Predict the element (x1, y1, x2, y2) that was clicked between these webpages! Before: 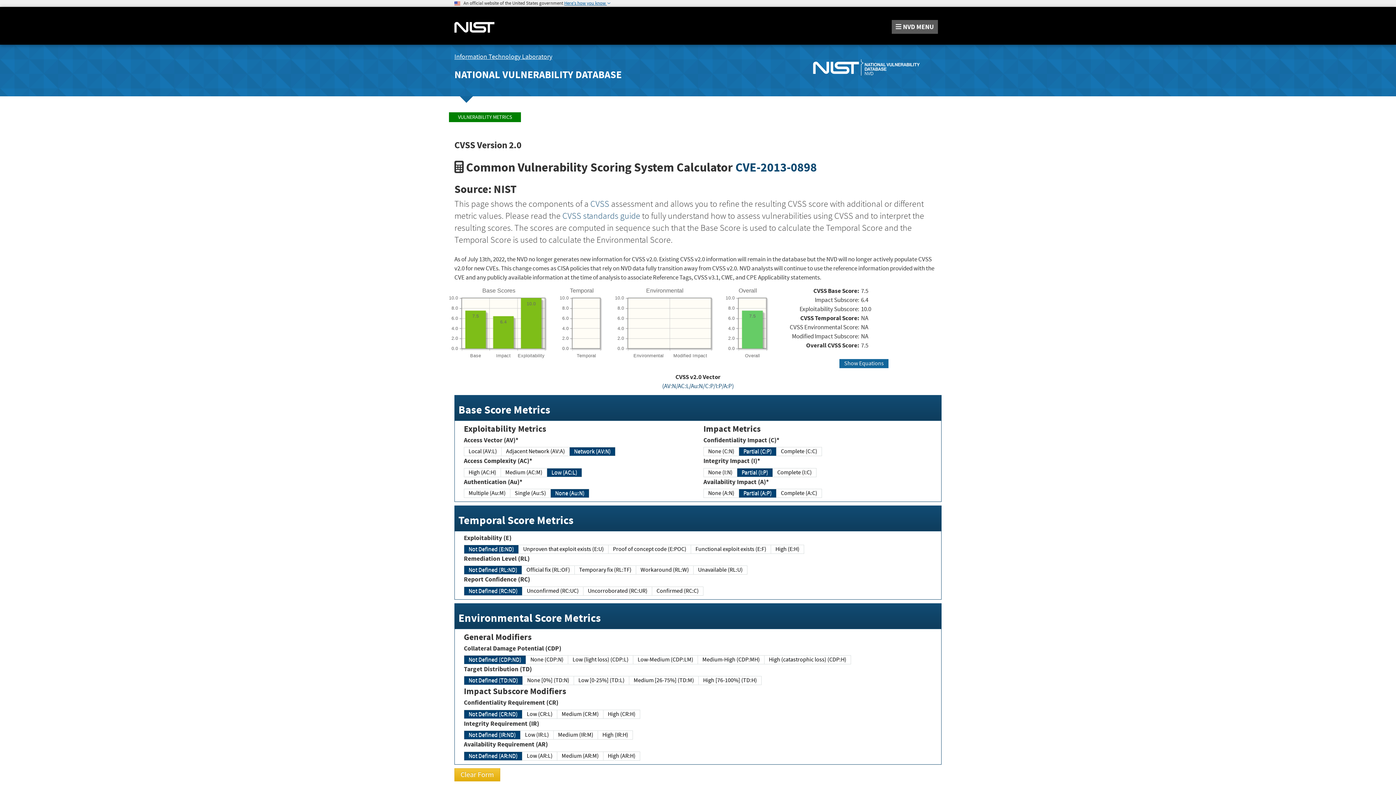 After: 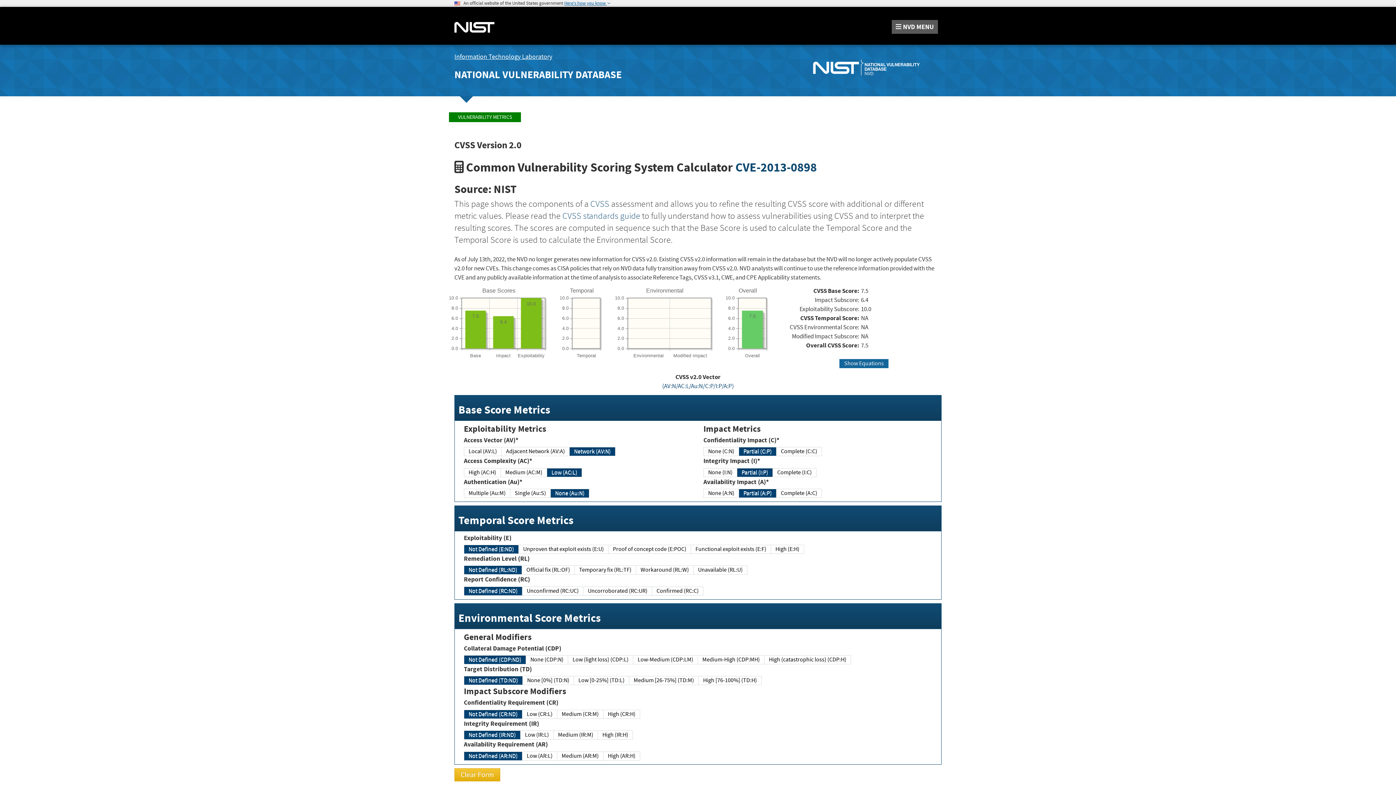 Action: bbox: (786, 44, 941, 86)